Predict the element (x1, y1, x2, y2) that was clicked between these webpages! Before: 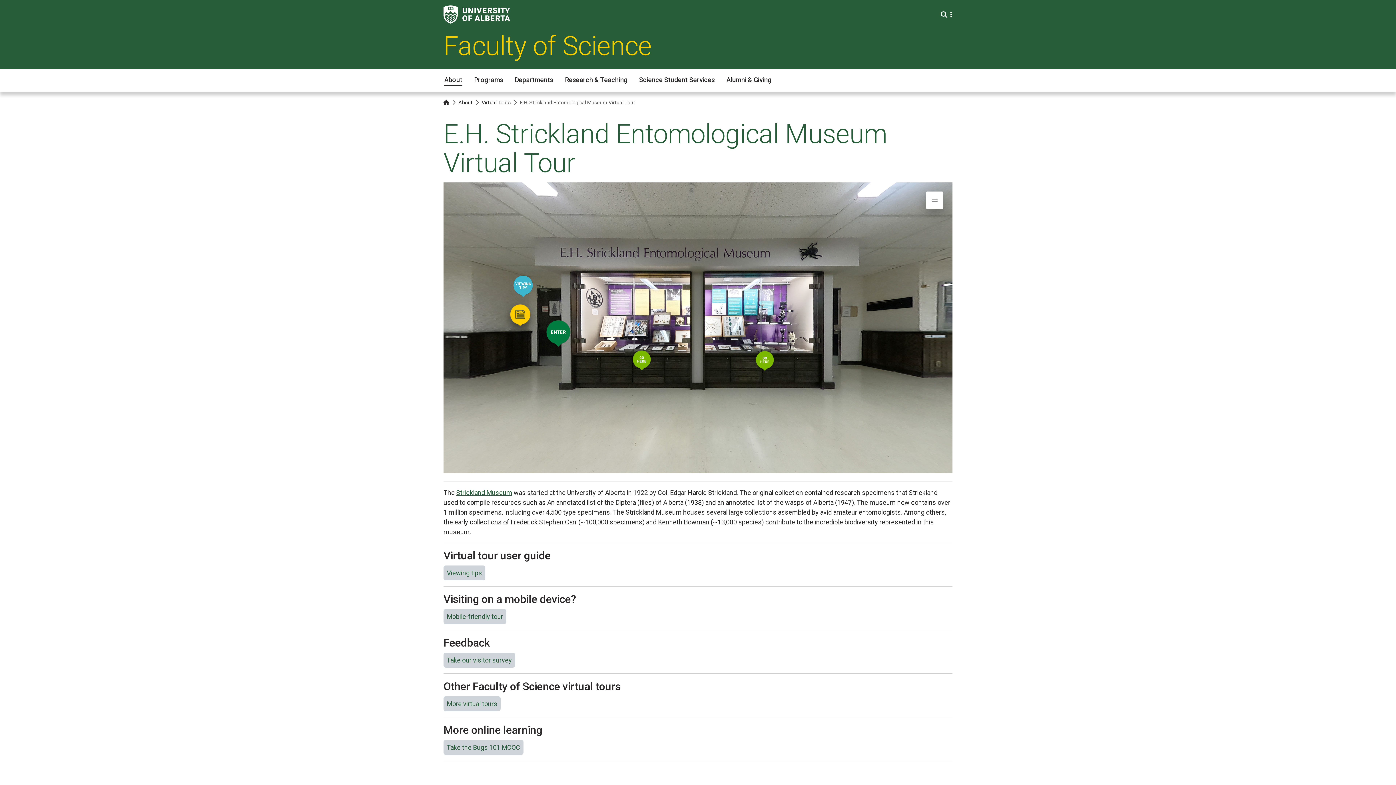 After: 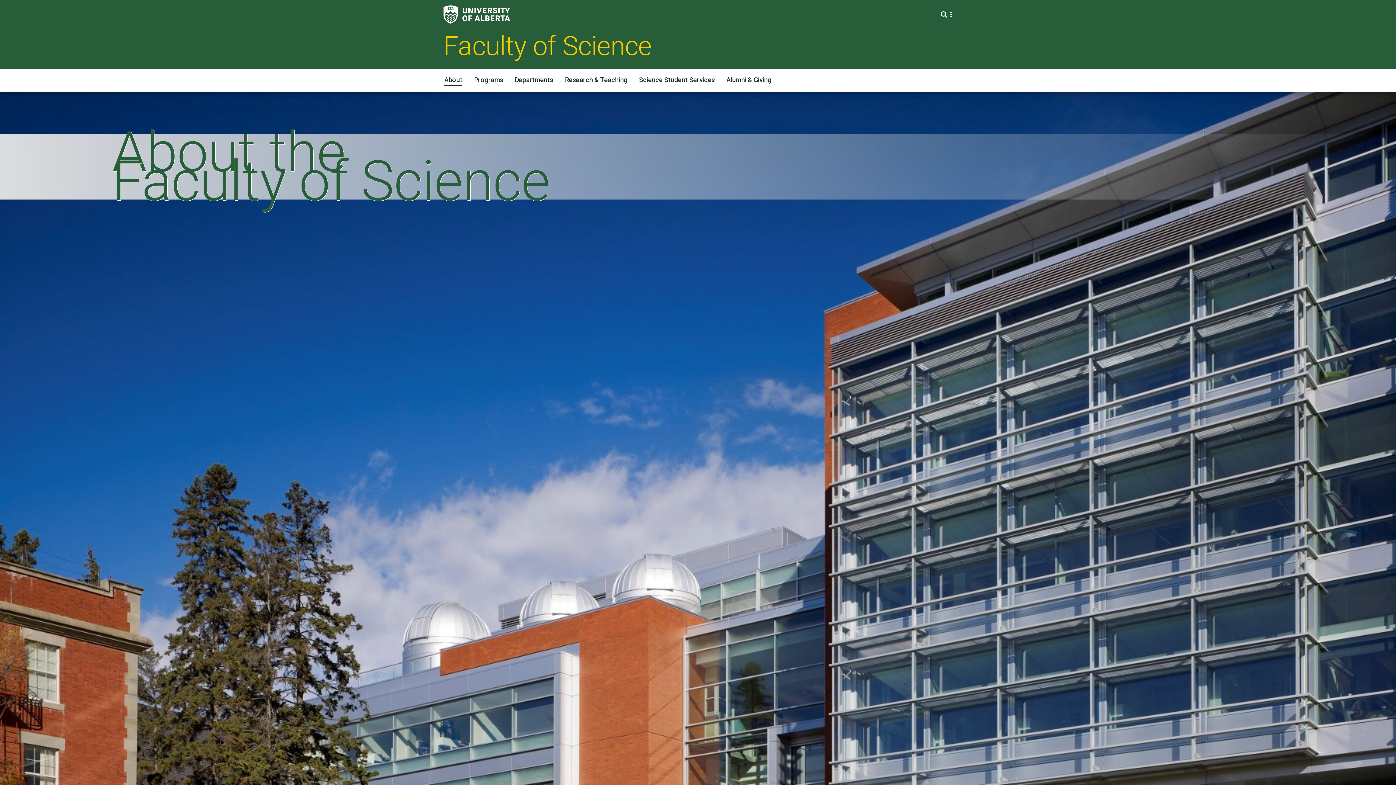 Action: label: About bbox: (444, 73, 462, 85)